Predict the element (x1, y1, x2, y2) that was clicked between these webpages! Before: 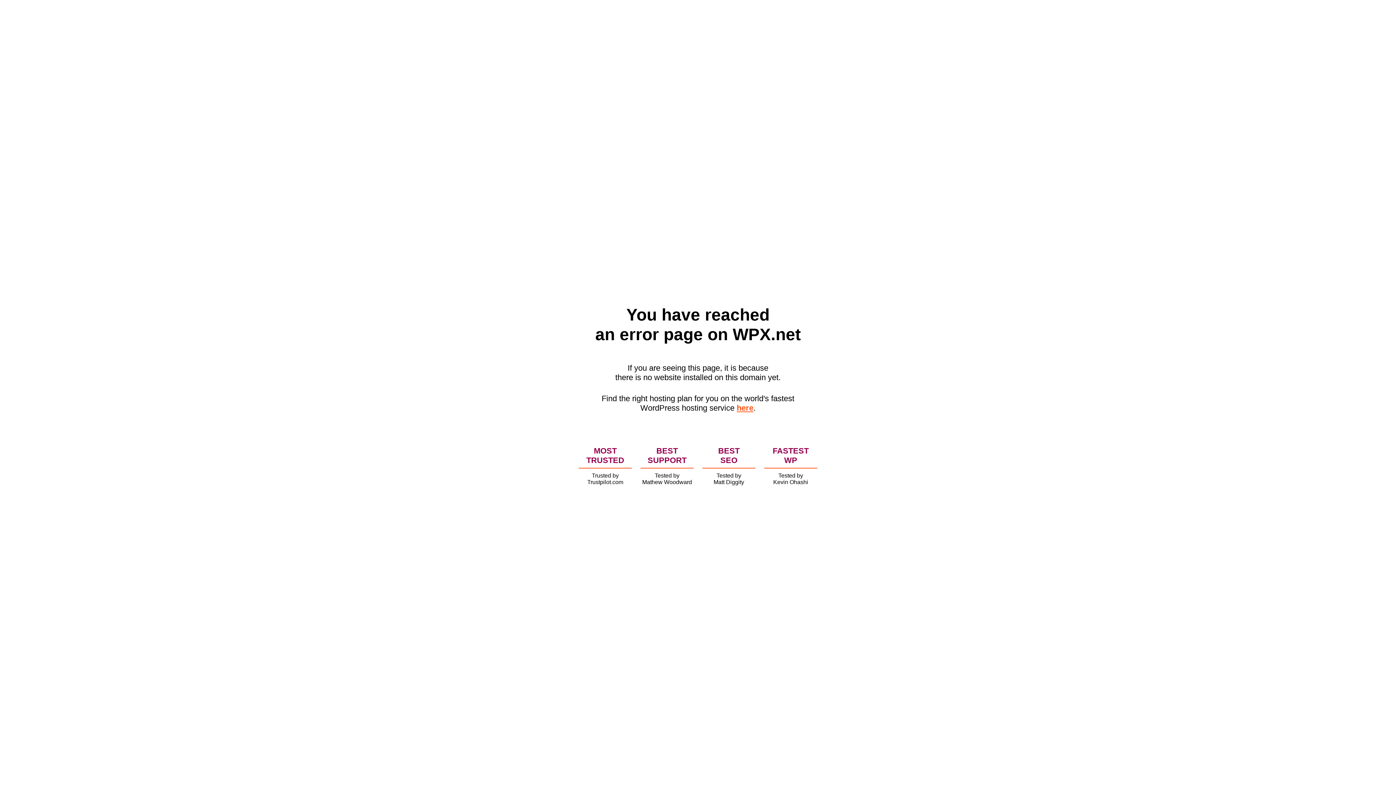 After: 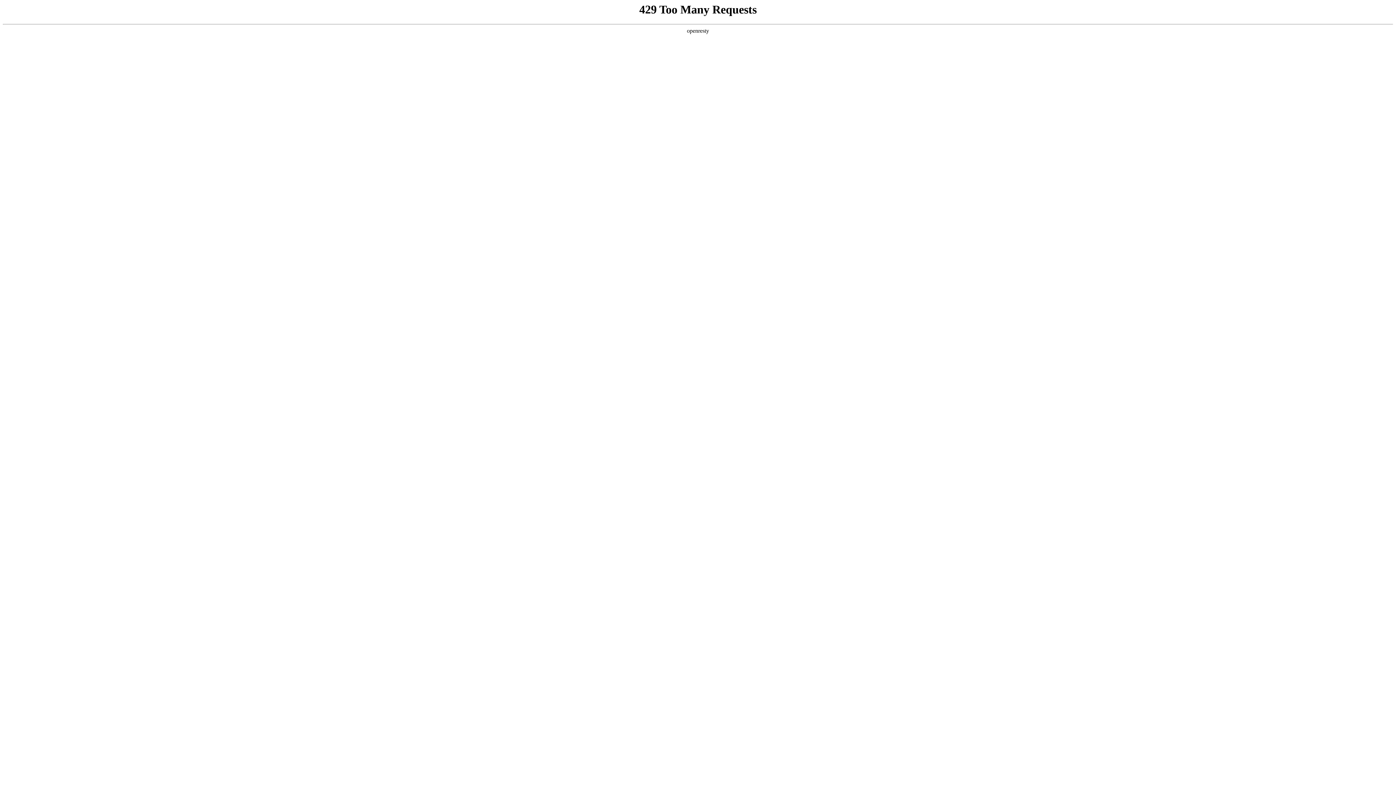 Action: bbox: (736, 403, 753, 412) label: here